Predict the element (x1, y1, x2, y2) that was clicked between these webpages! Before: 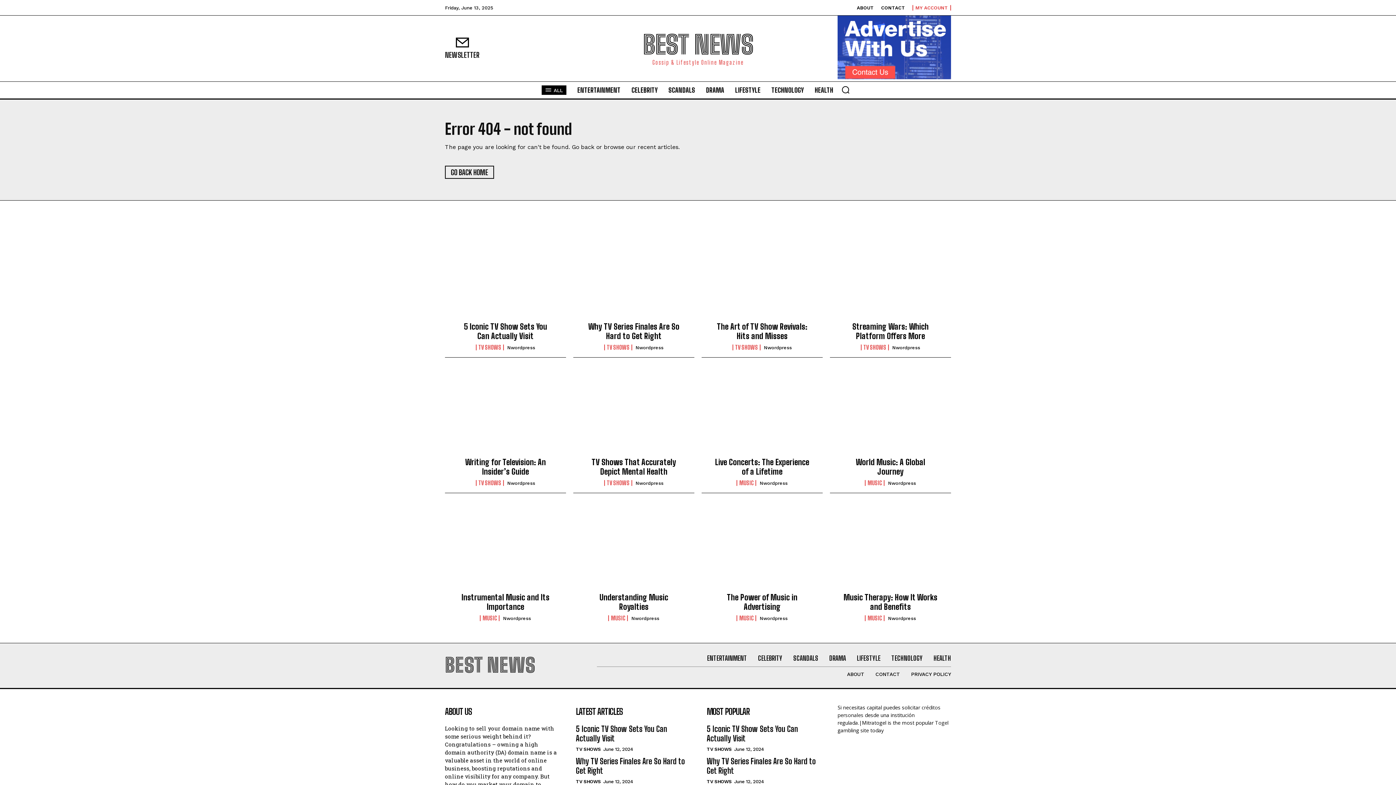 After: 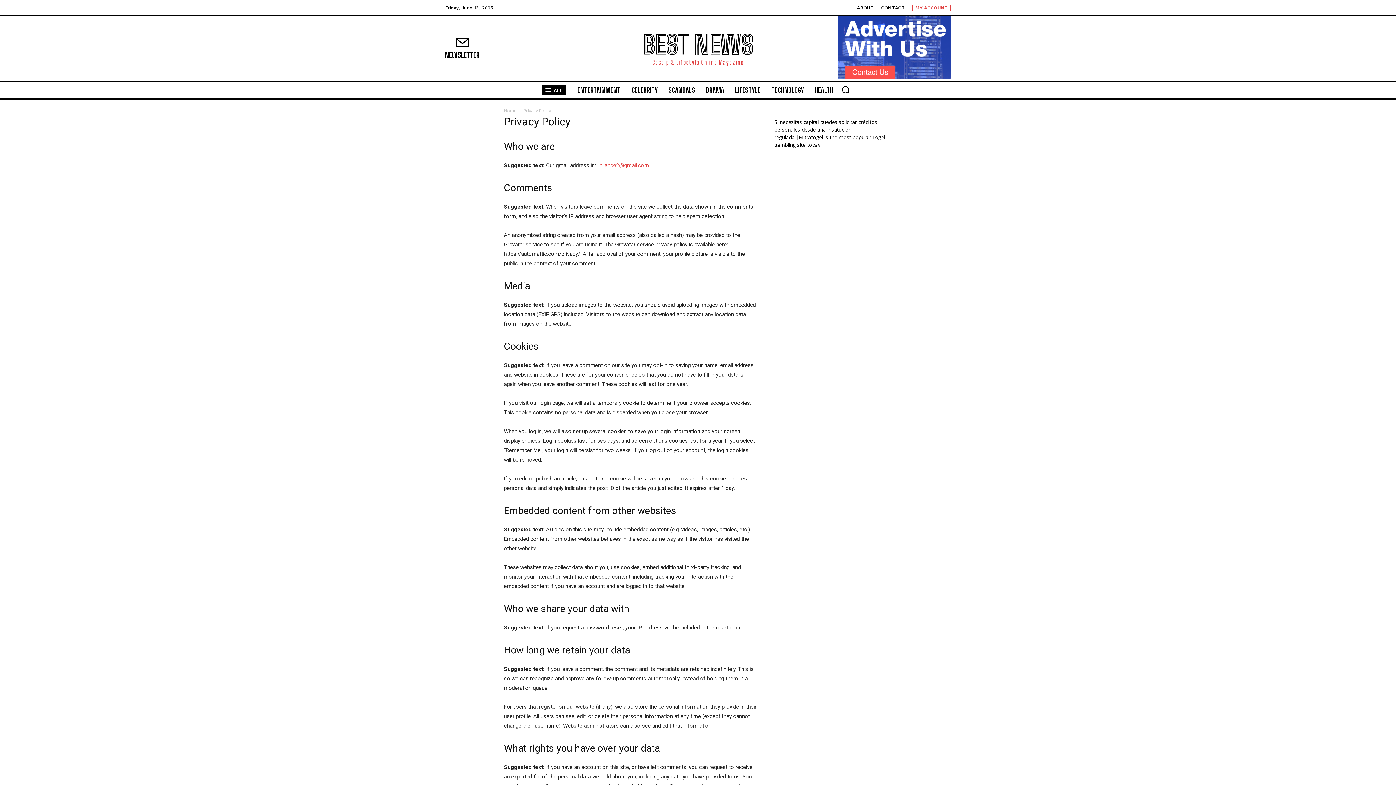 Action: label: PRIVACY POLICY bbox: (911, 671, 951, 677)